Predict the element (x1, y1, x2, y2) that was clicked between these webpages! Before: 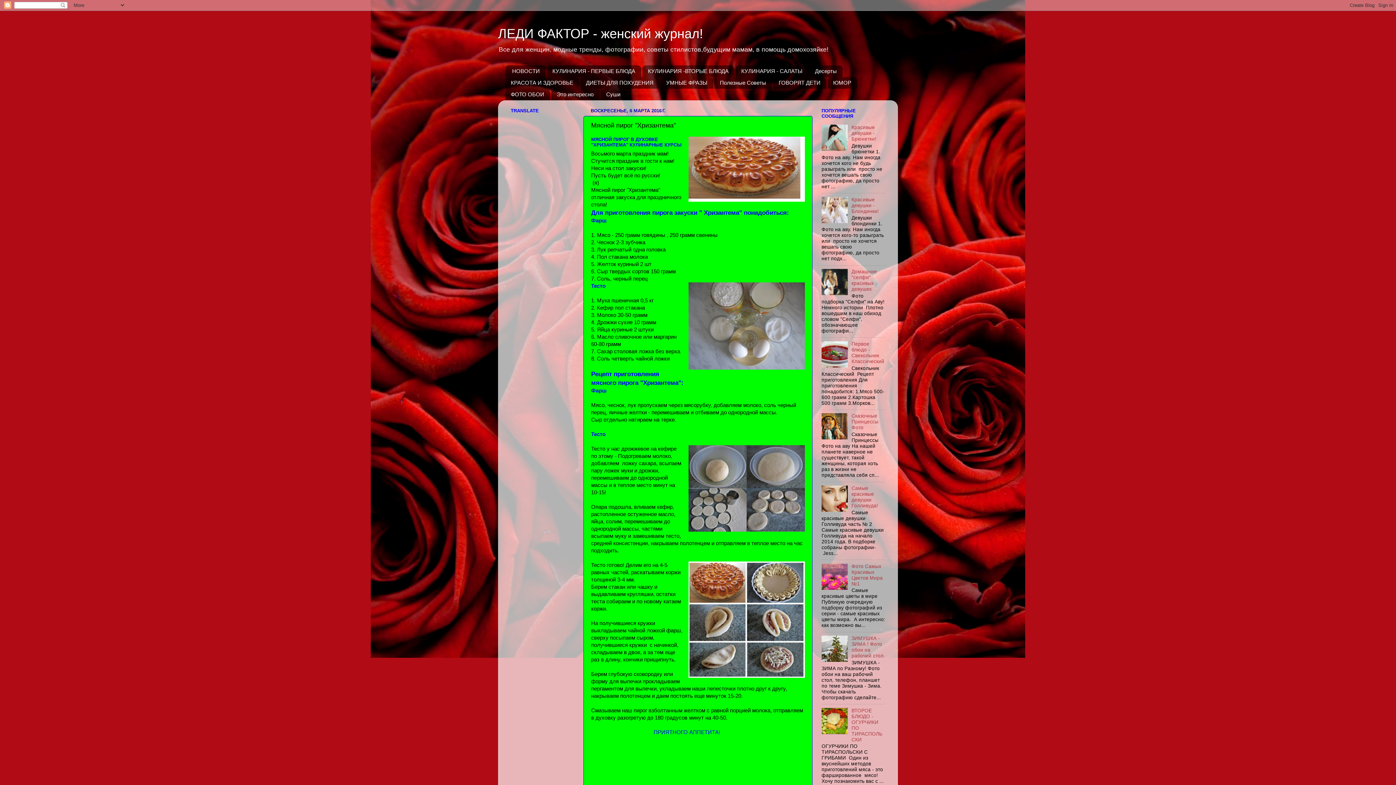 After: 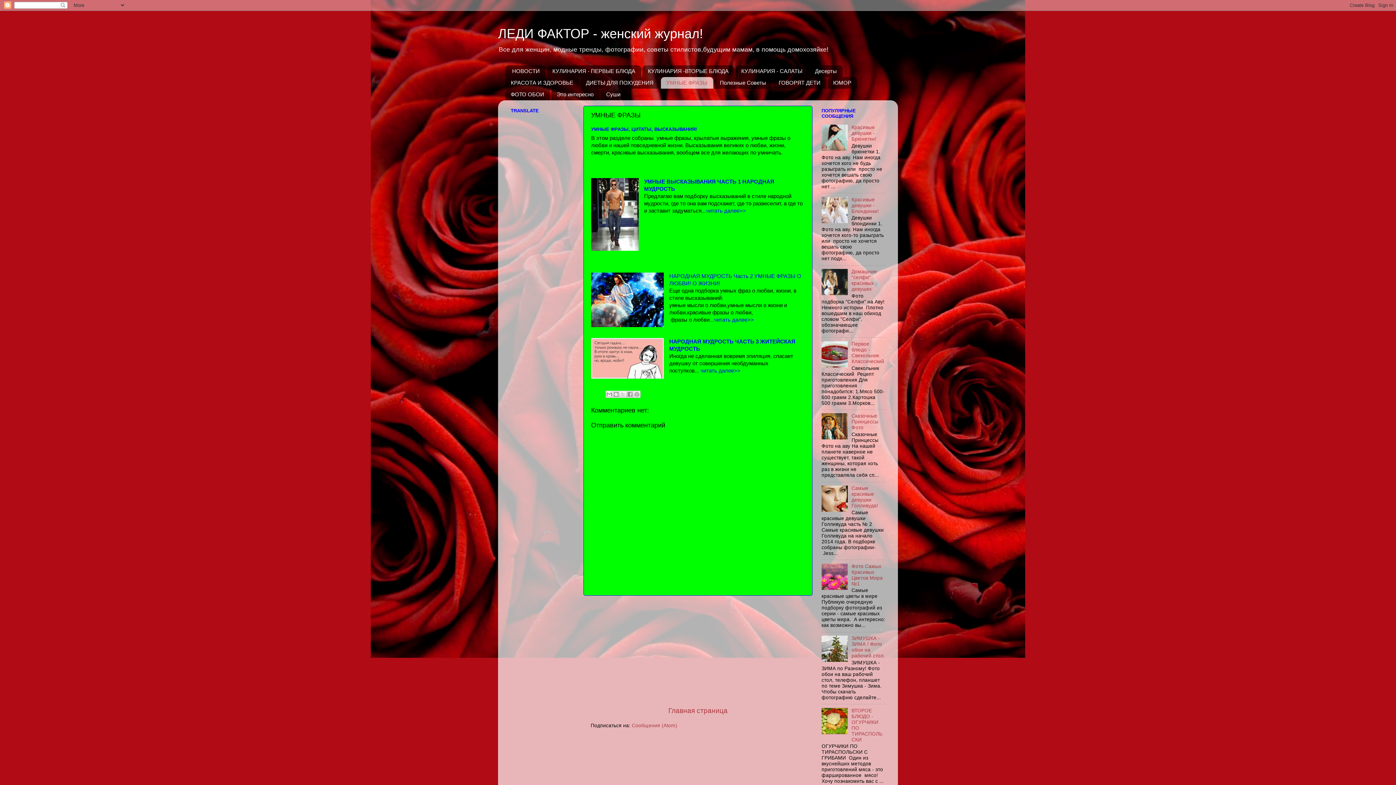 Action: label: УМНЫЕ ФРАЗЫ bbox: (660, 77, 713, 88)